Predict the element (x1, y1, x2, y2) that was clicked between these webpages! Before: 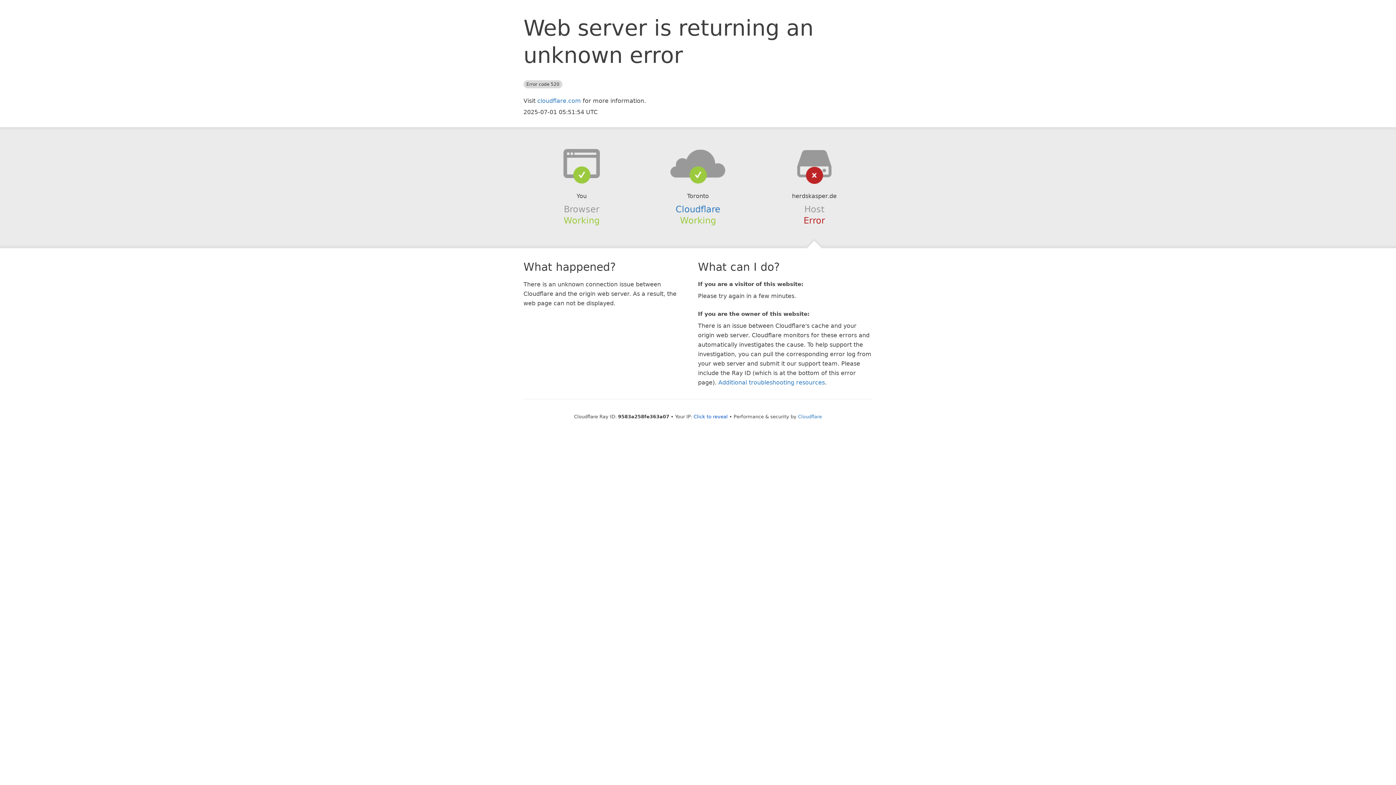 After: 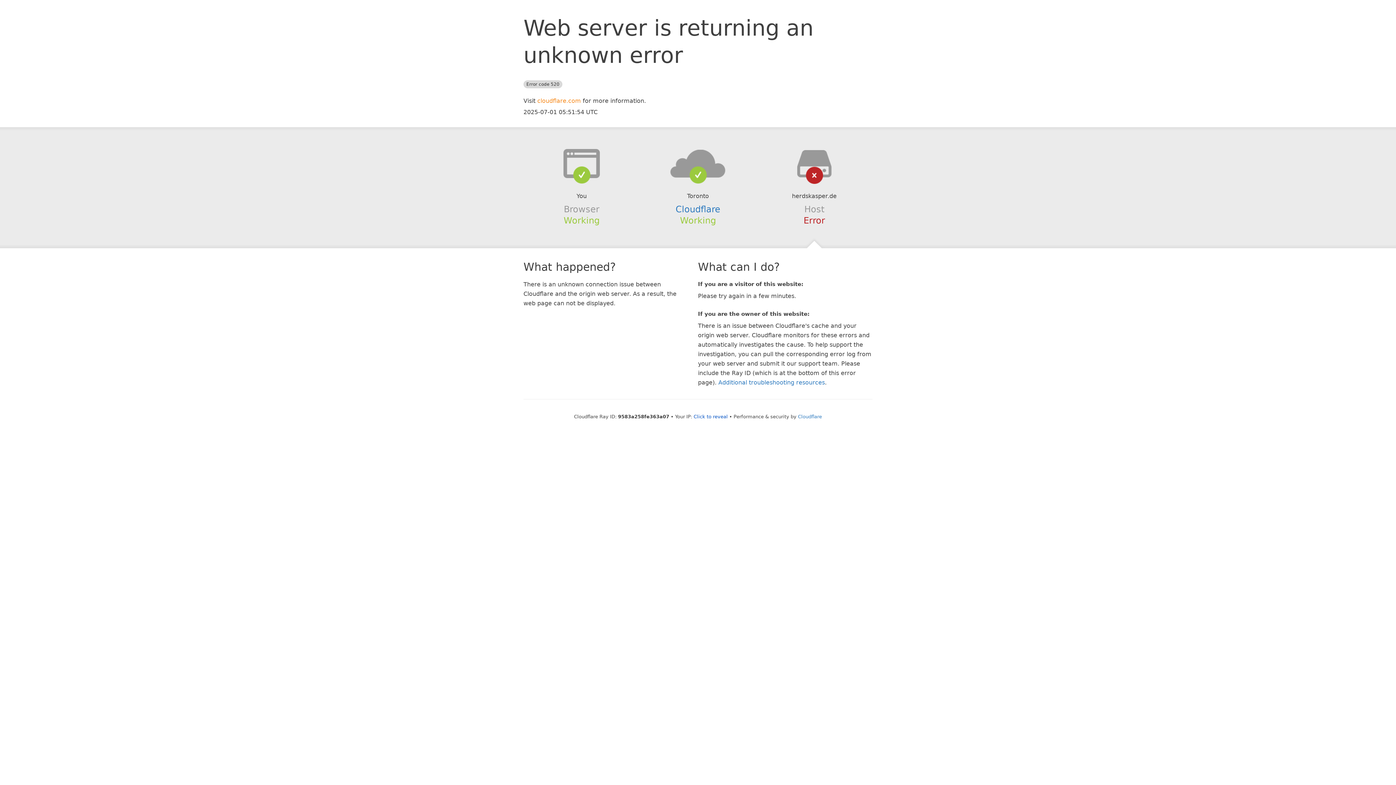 Action: bbox: (537, 97, 581, 104) label: cloudflare.com